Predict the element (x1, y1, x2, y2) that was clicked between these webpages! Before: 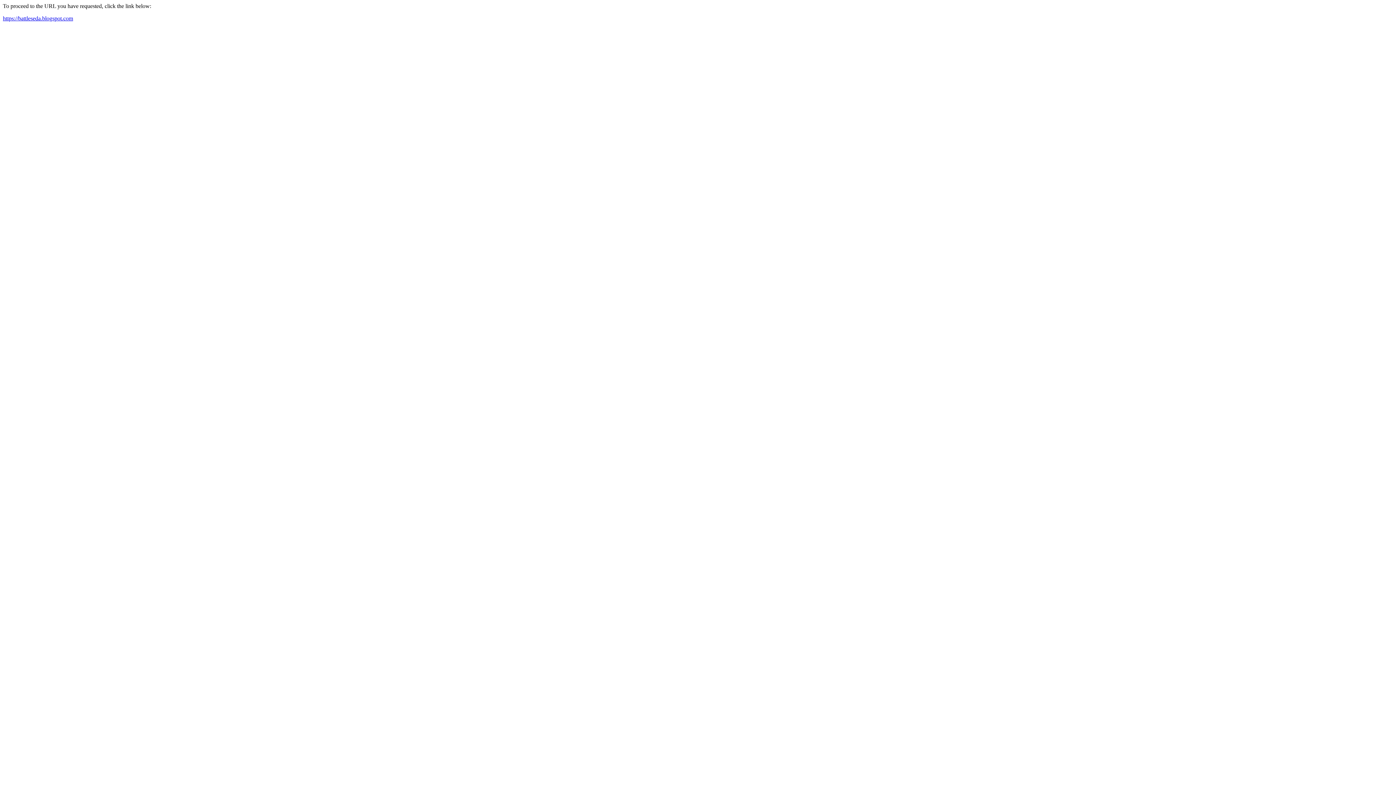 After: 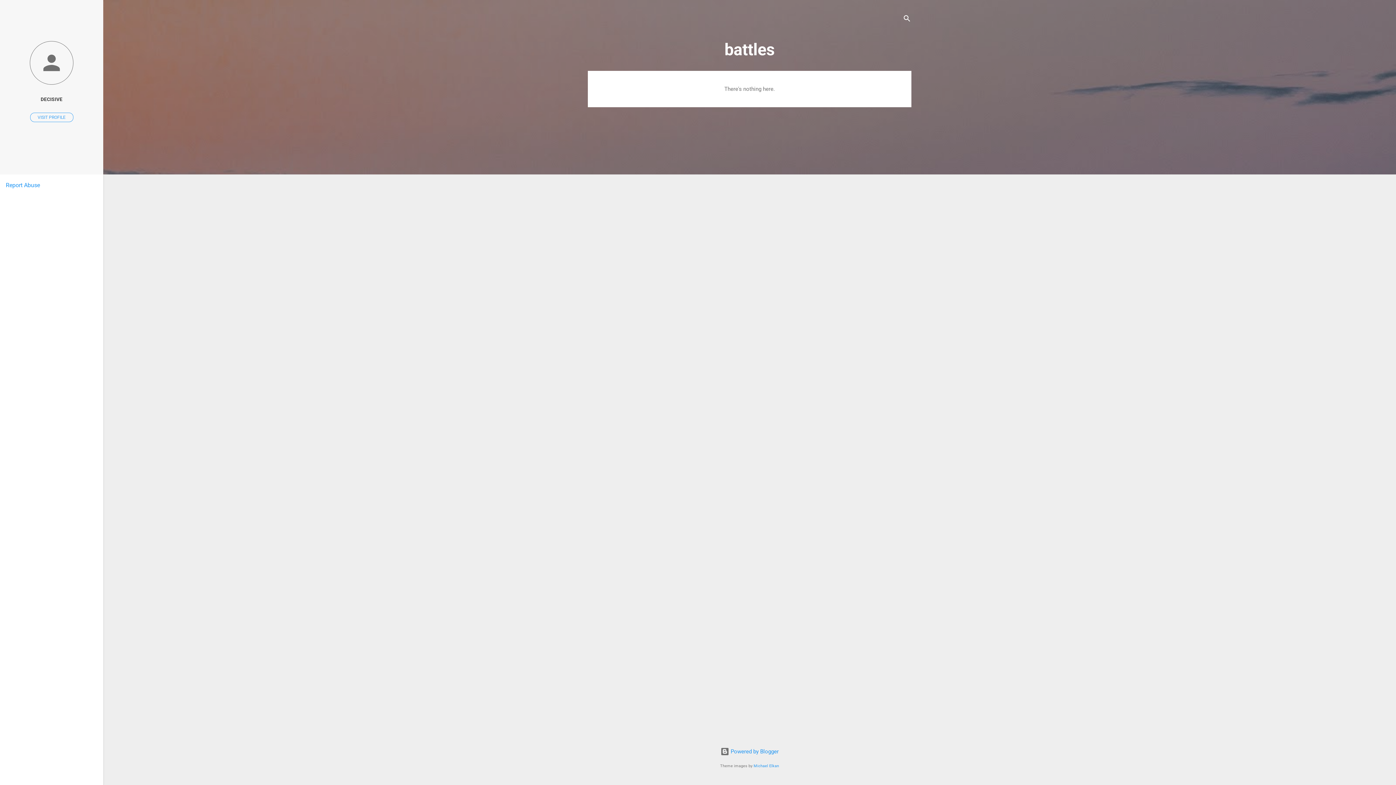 Action: bbox: (2, 15, 73, 21) label: https://battleseda.blogspot.com